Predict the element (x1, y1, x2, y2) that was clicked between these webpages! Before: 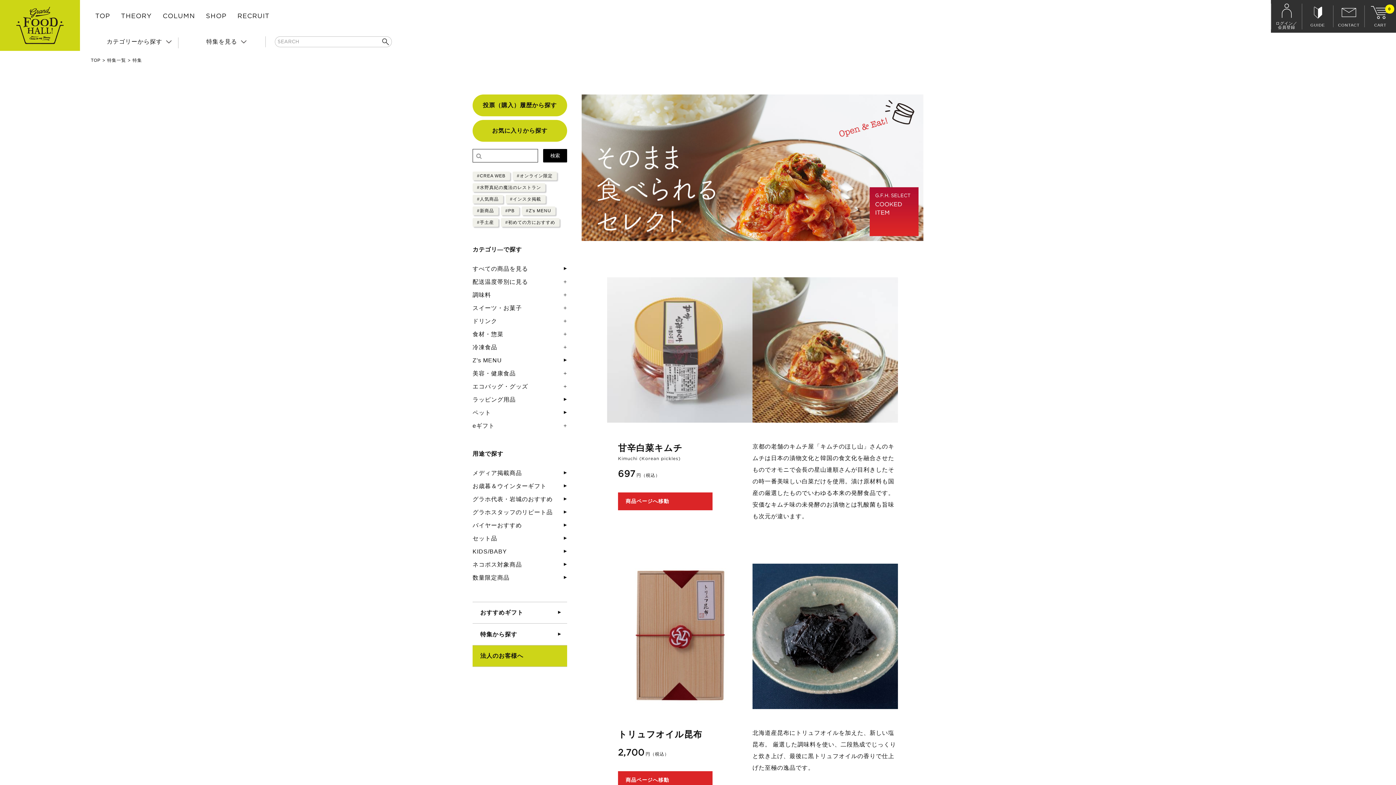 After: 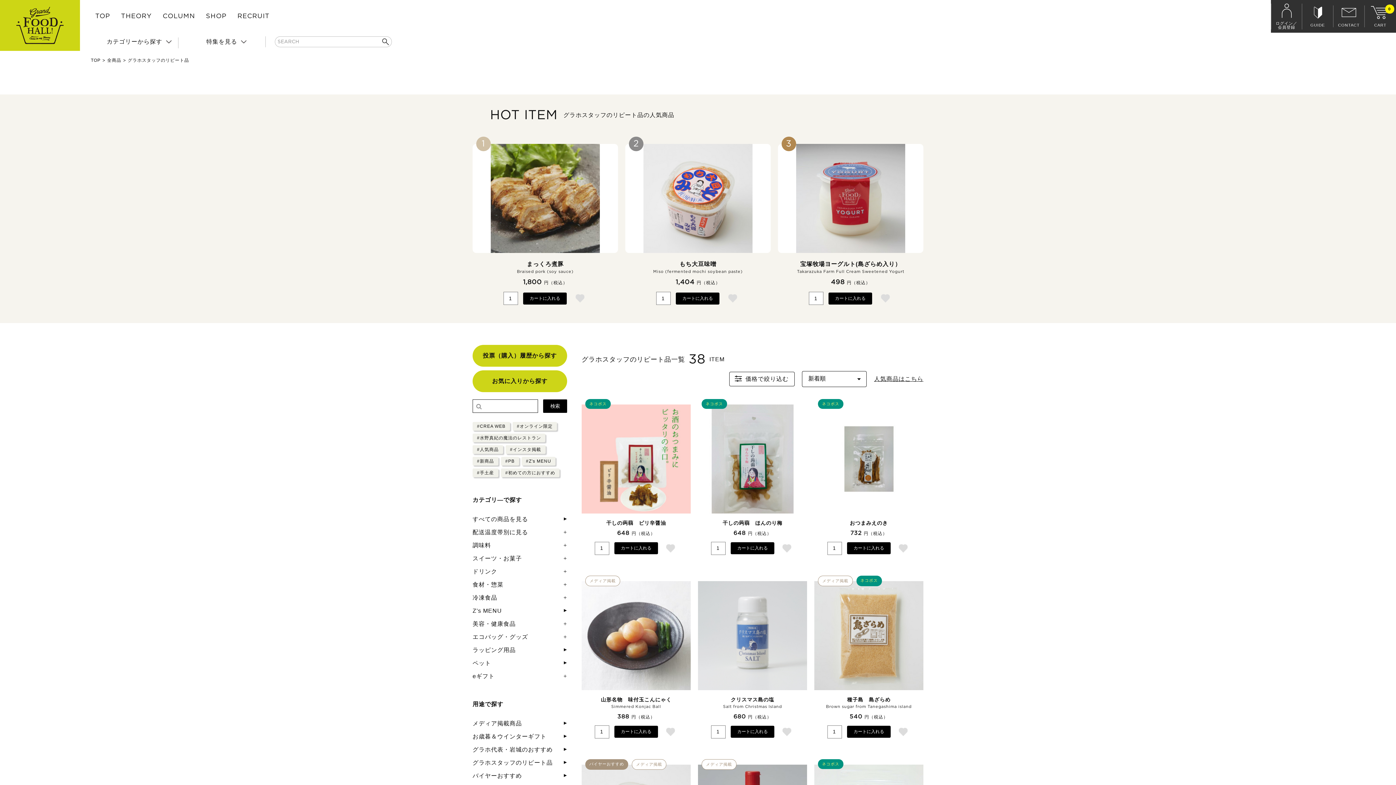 Action: label: グラホスタッフのリピート品 bbox: (472, 506, 567, 519)